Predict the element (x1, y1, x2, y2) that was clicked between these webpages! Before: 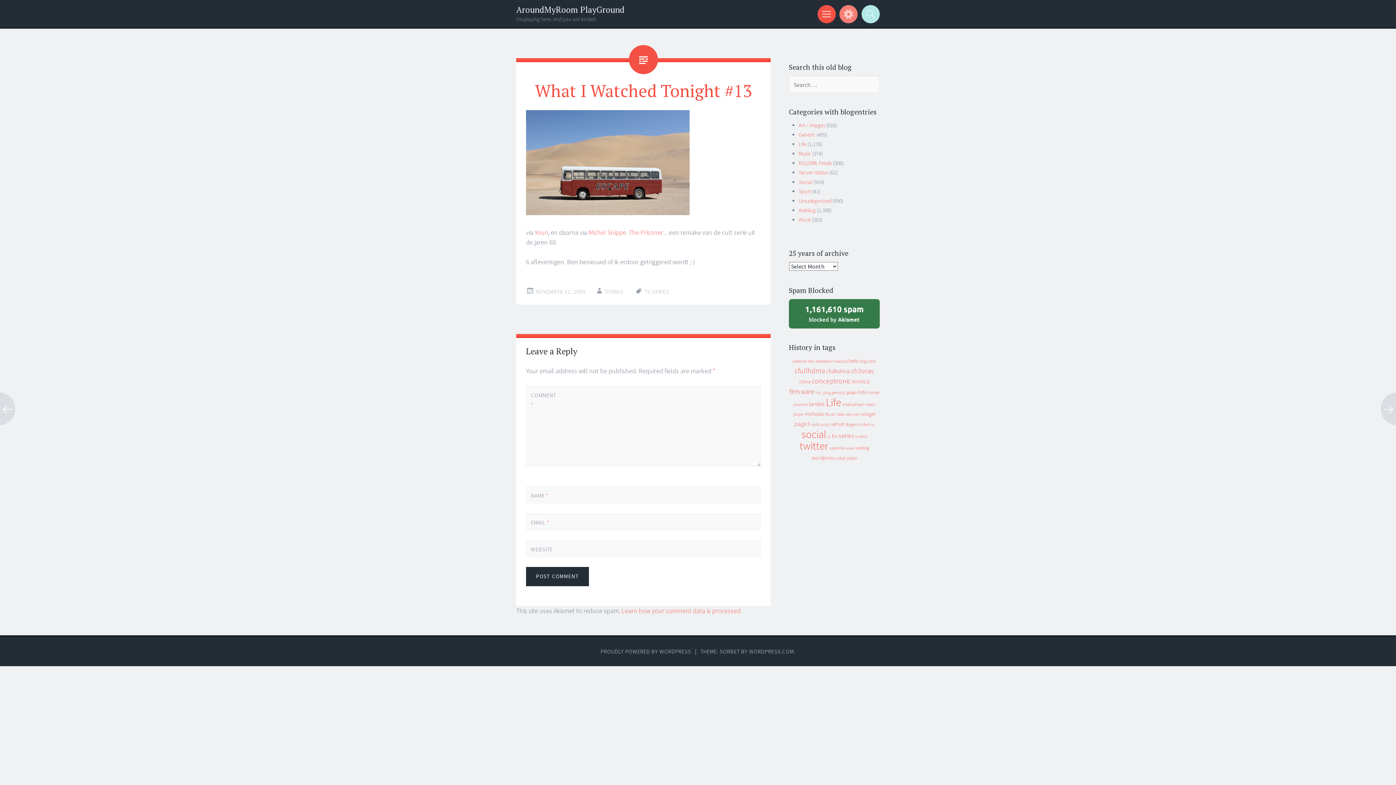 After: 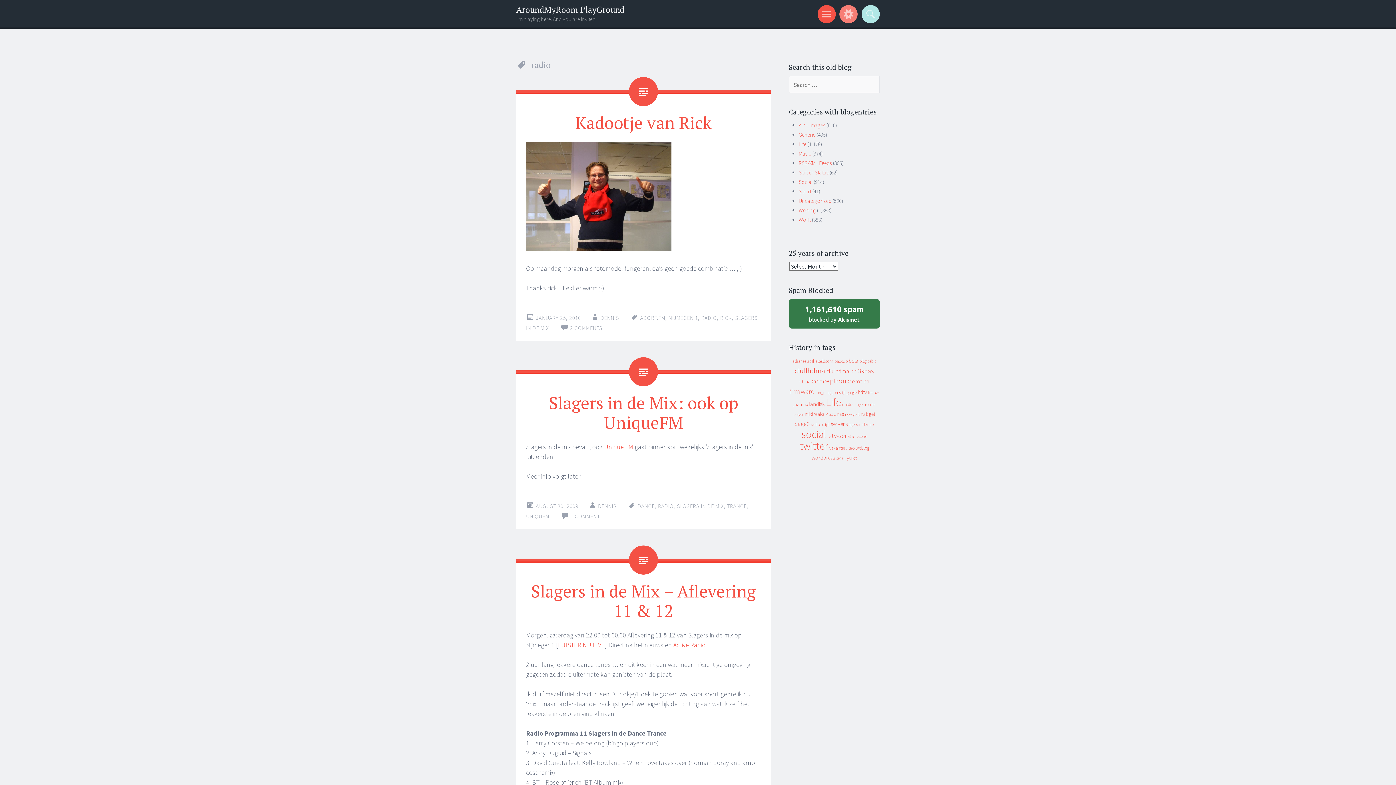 Action: bbox: (811, 422, 819, 427) label: radio (9 items)